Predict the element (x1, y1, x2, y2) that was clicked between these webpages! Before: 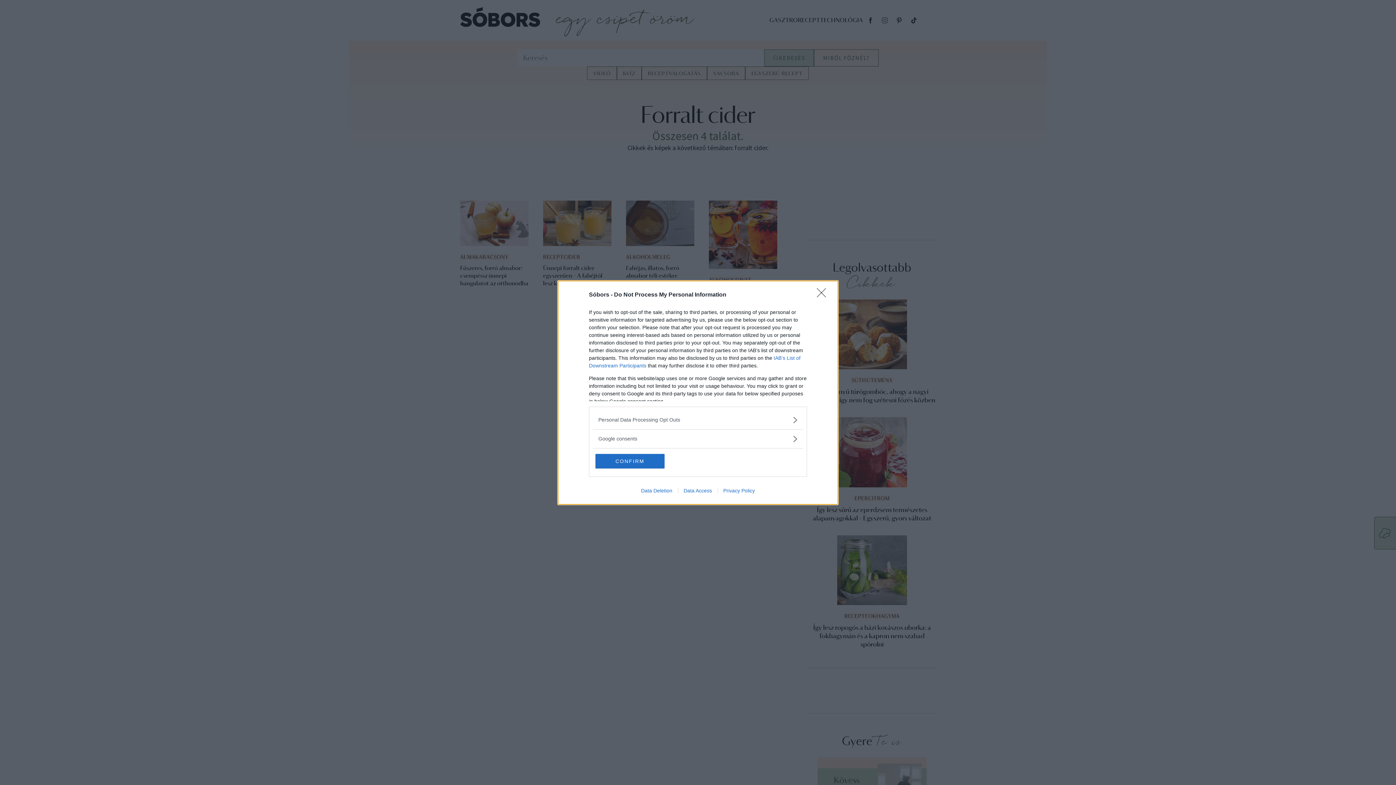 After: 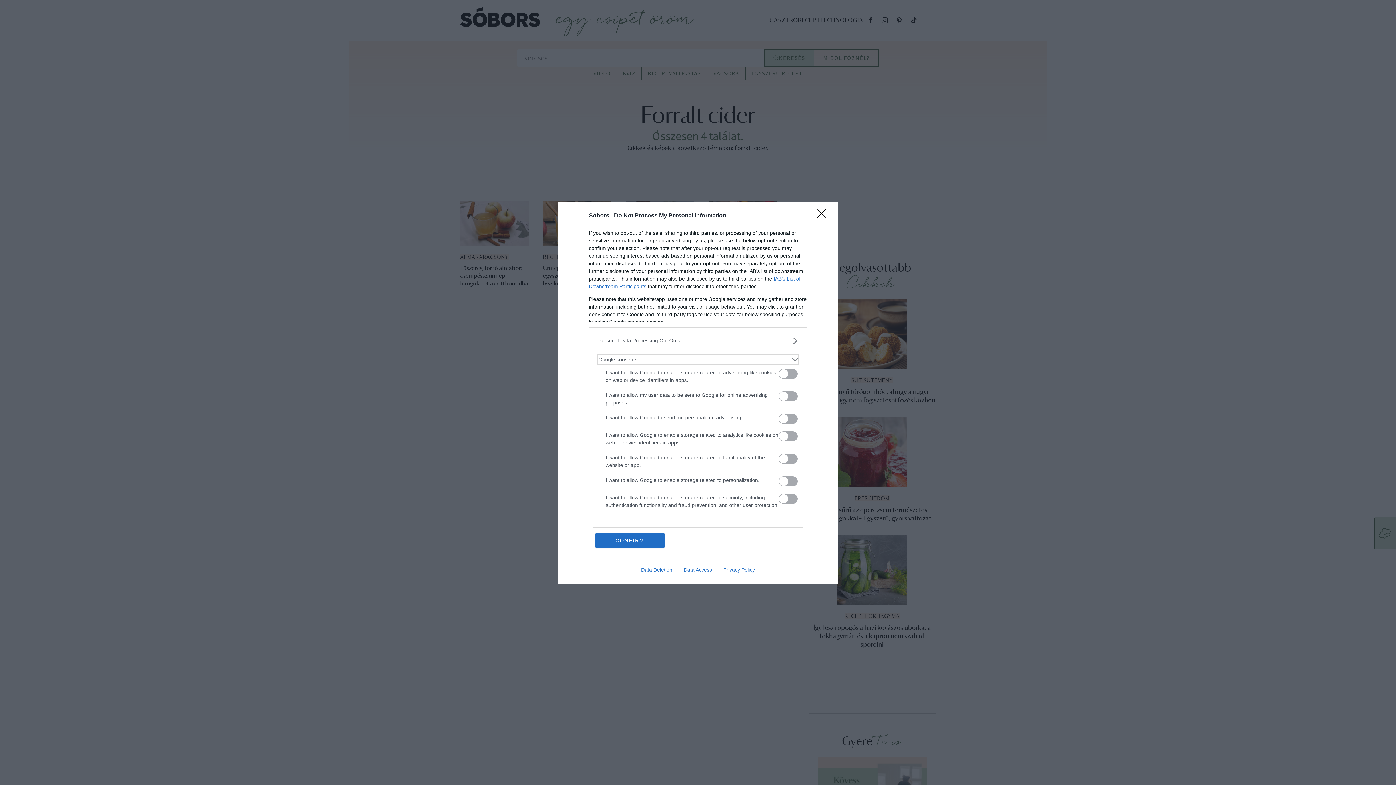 Action: bbox: (598, 435, 797, 442) label: Google consents